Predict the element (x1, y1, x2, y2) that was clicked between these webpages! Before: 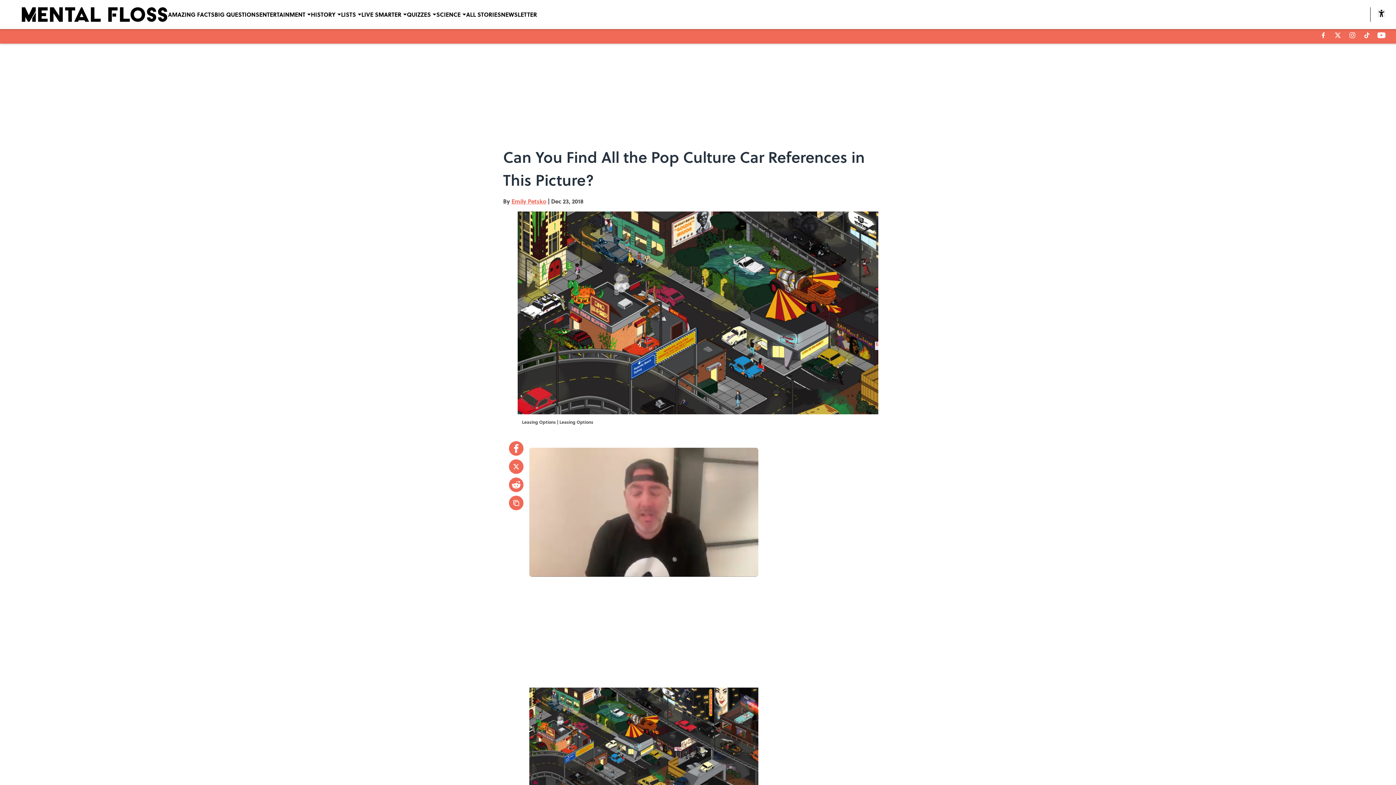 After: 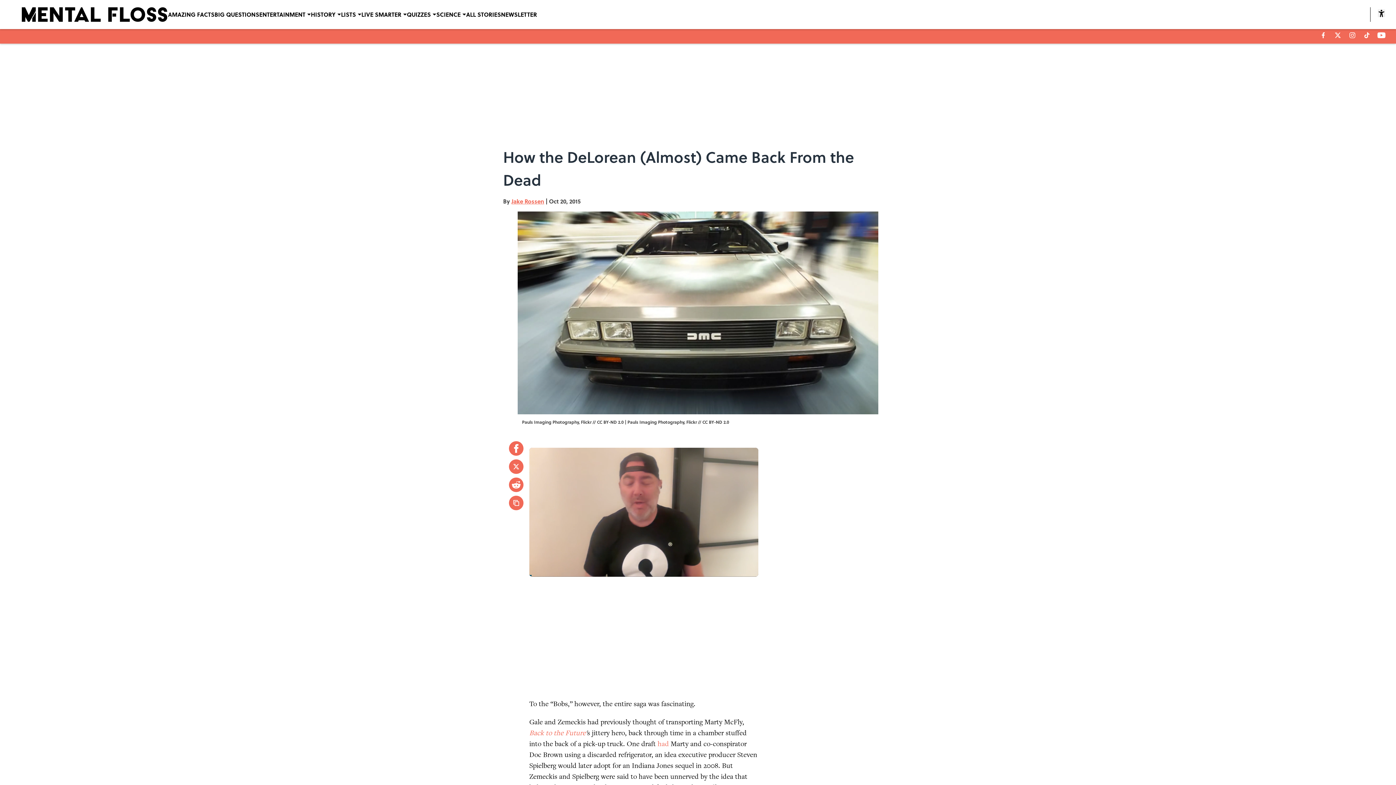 Action: bbox: (652, 730, 681, 739) label: DeLorean